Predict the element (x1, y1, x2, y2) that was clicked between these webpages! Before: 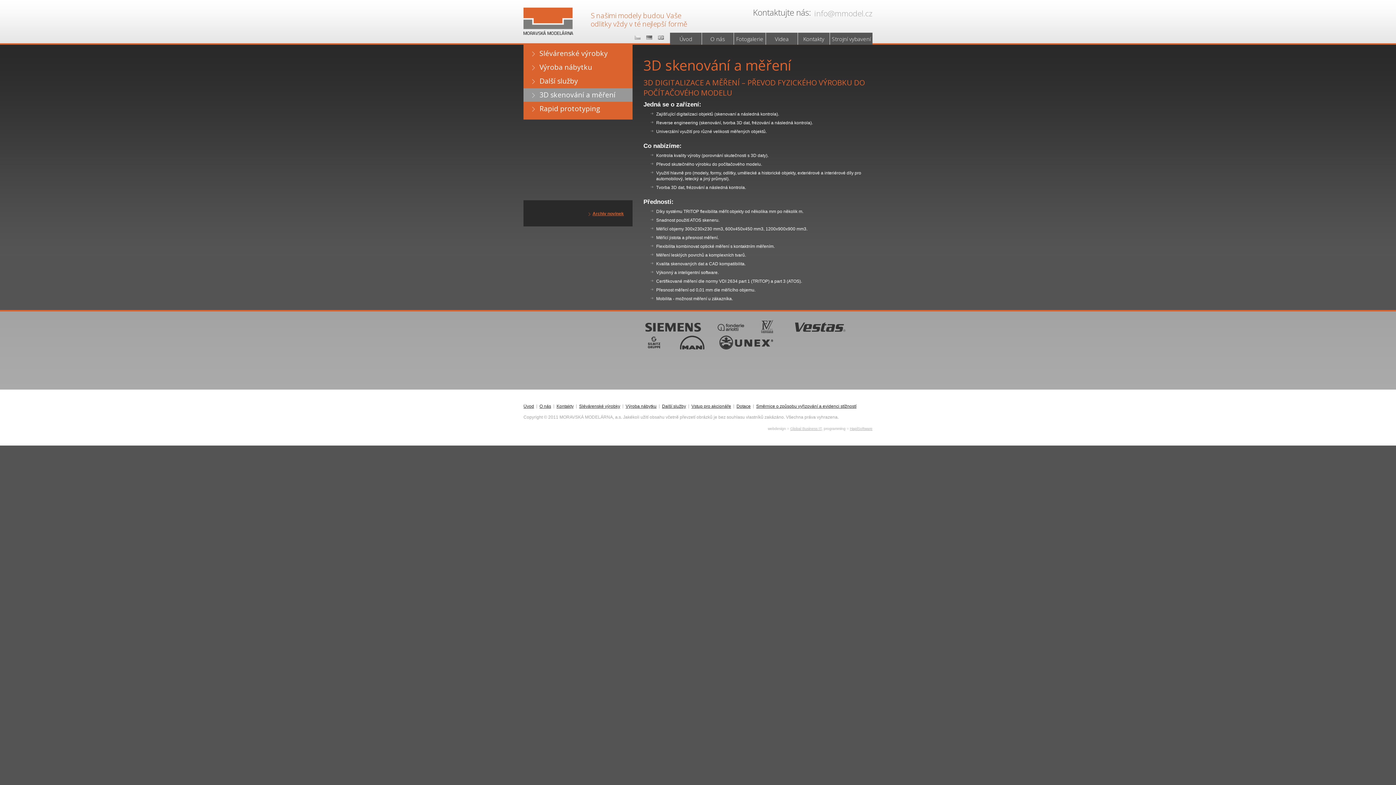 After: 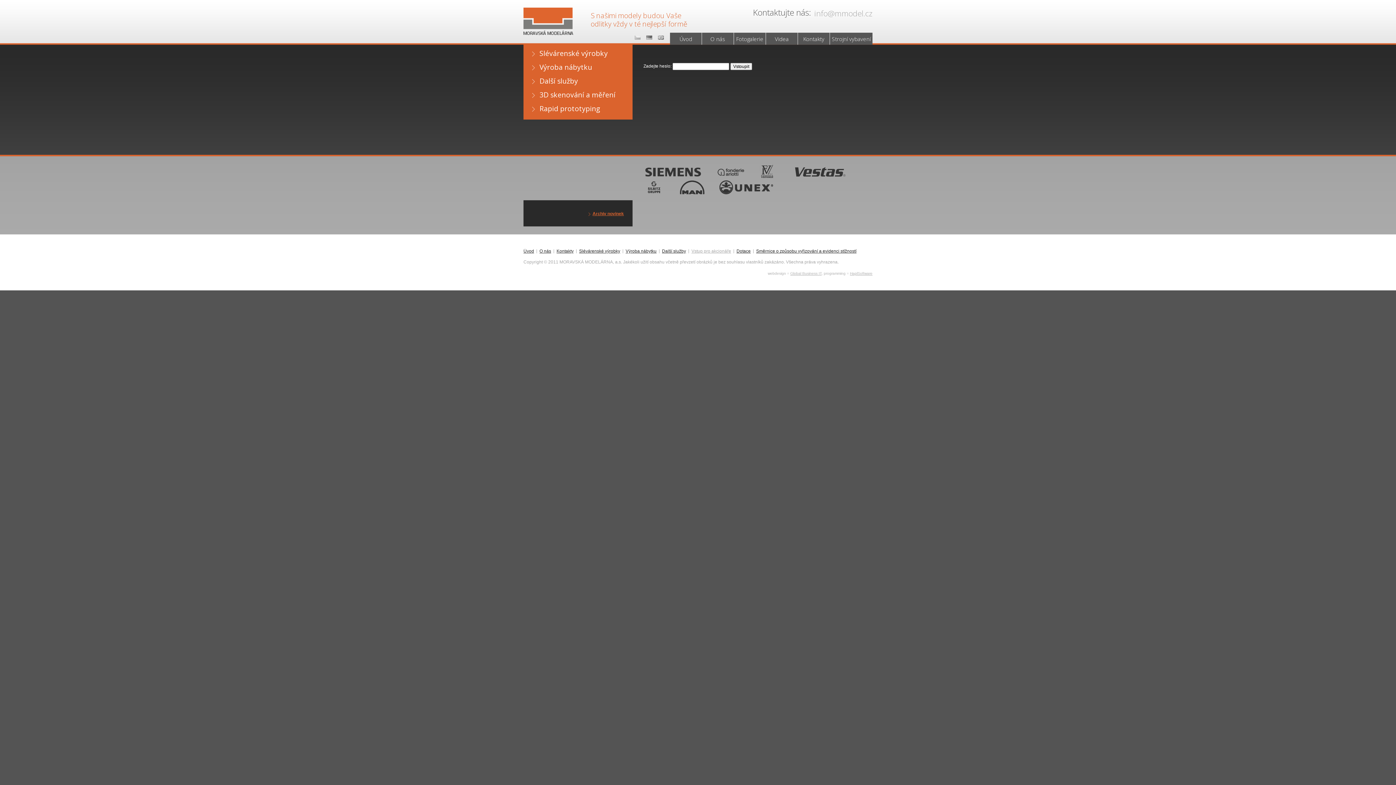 Action: bbox: (691, 404, 731, 409) label: Vstup pro akcionáře